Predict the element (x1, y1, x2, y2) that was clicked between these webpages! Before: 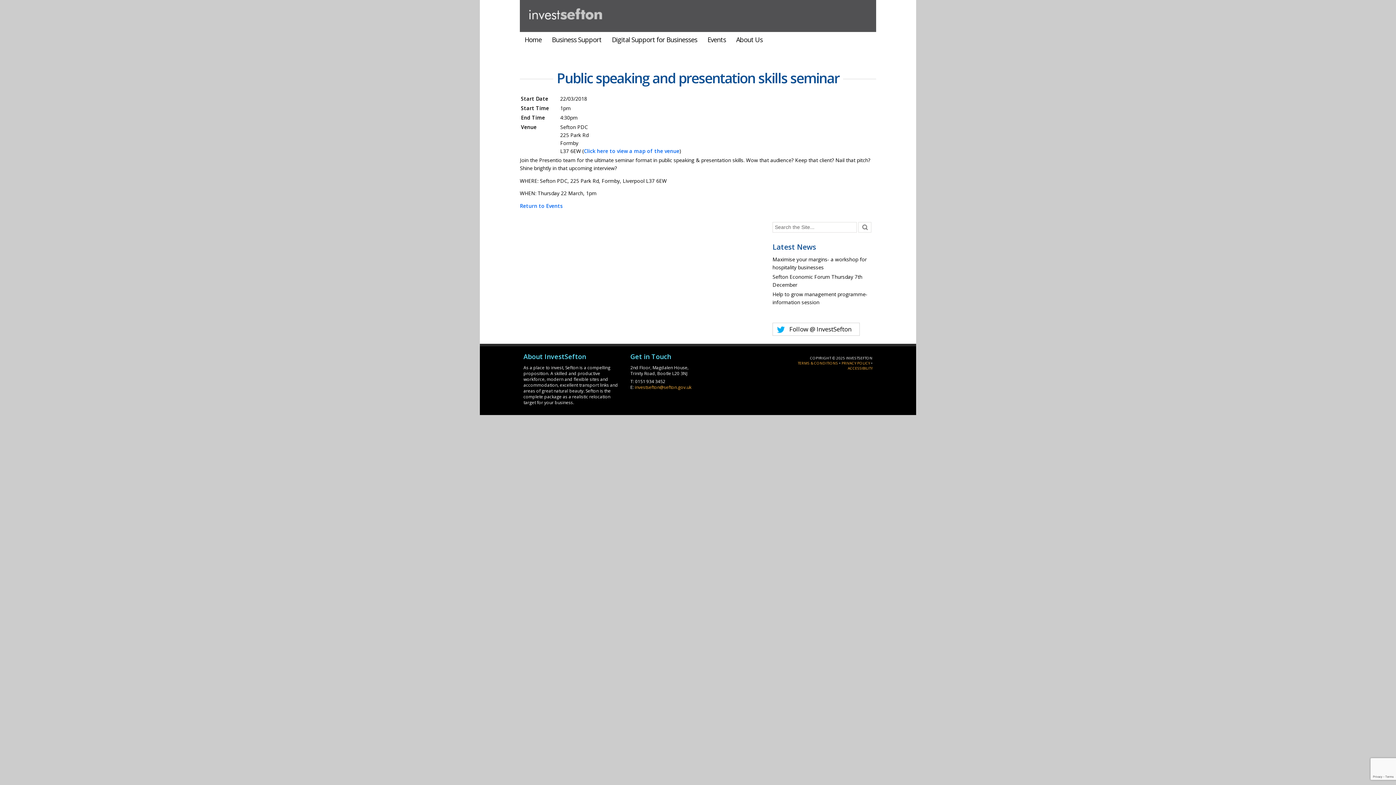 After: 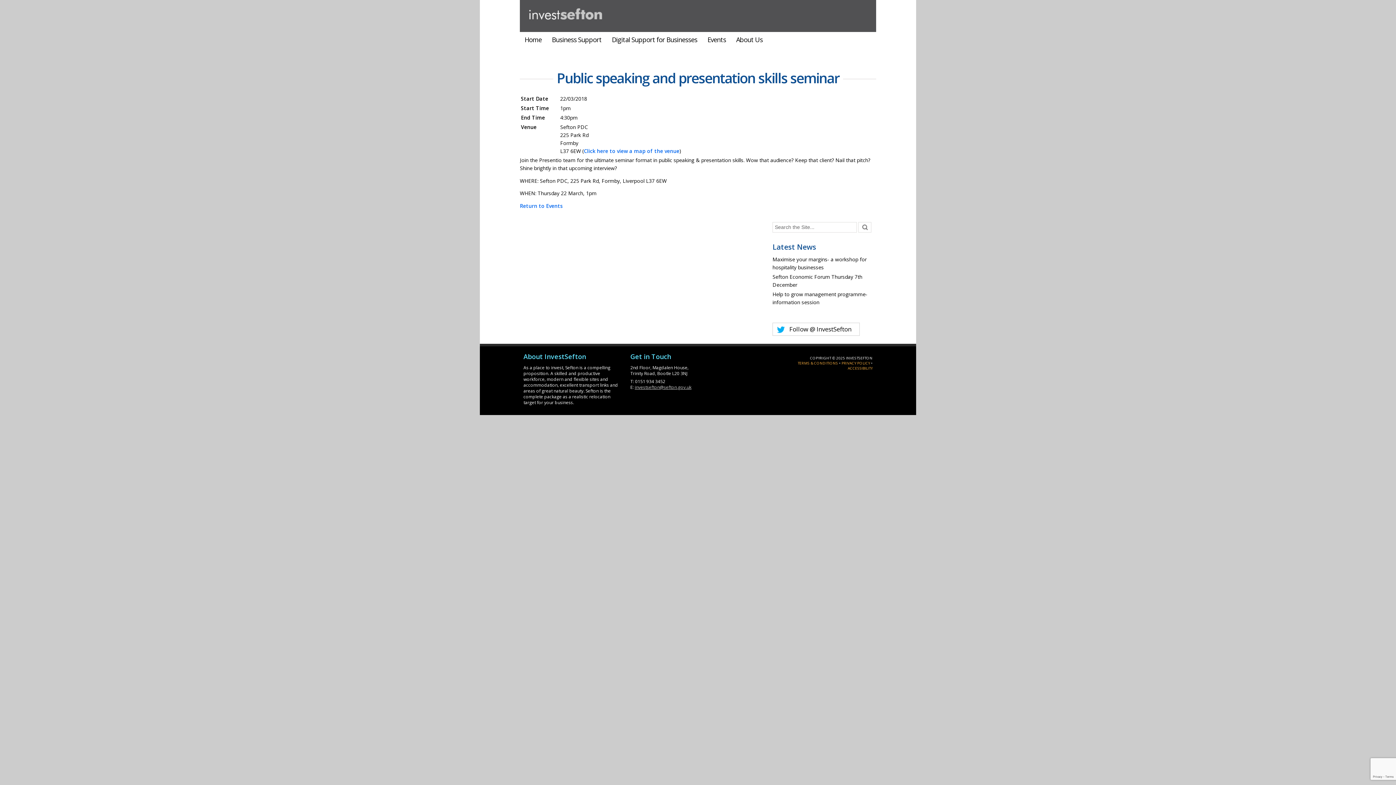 Action: bbox: (634, 384, 691, 390) label: investsefton@sefton.gov.uk